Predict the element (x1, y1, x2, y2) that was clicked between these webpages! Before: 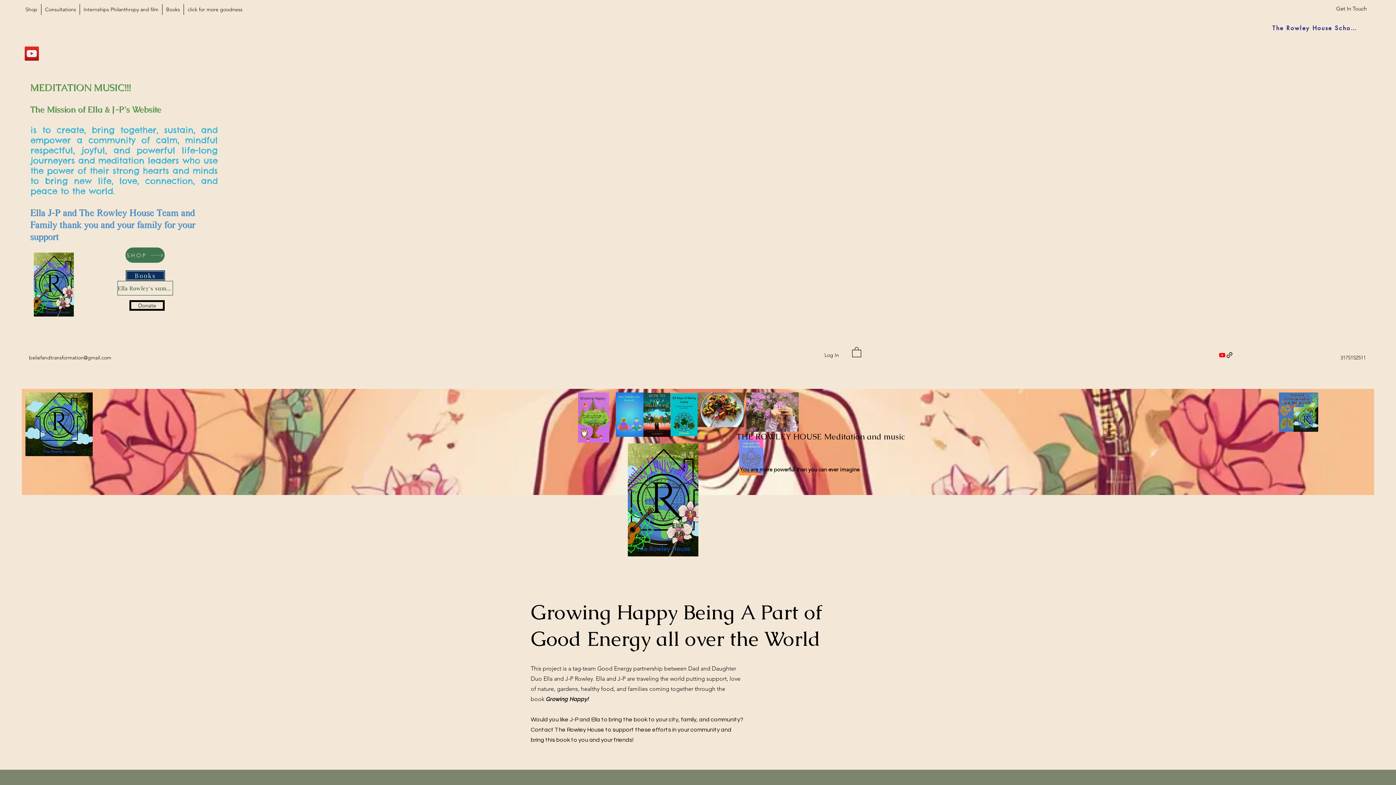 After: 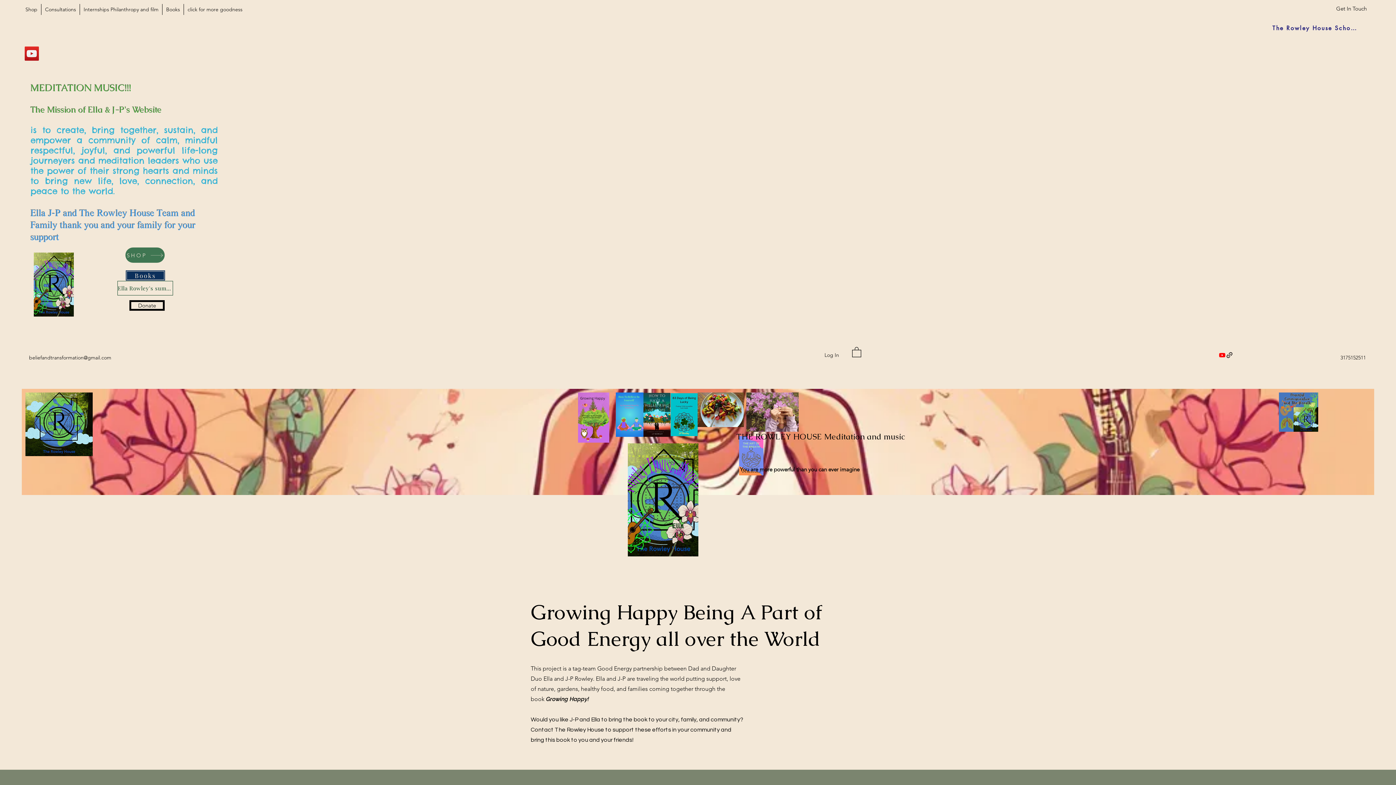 Action: bbox: (1226, 351, 1233, 358)